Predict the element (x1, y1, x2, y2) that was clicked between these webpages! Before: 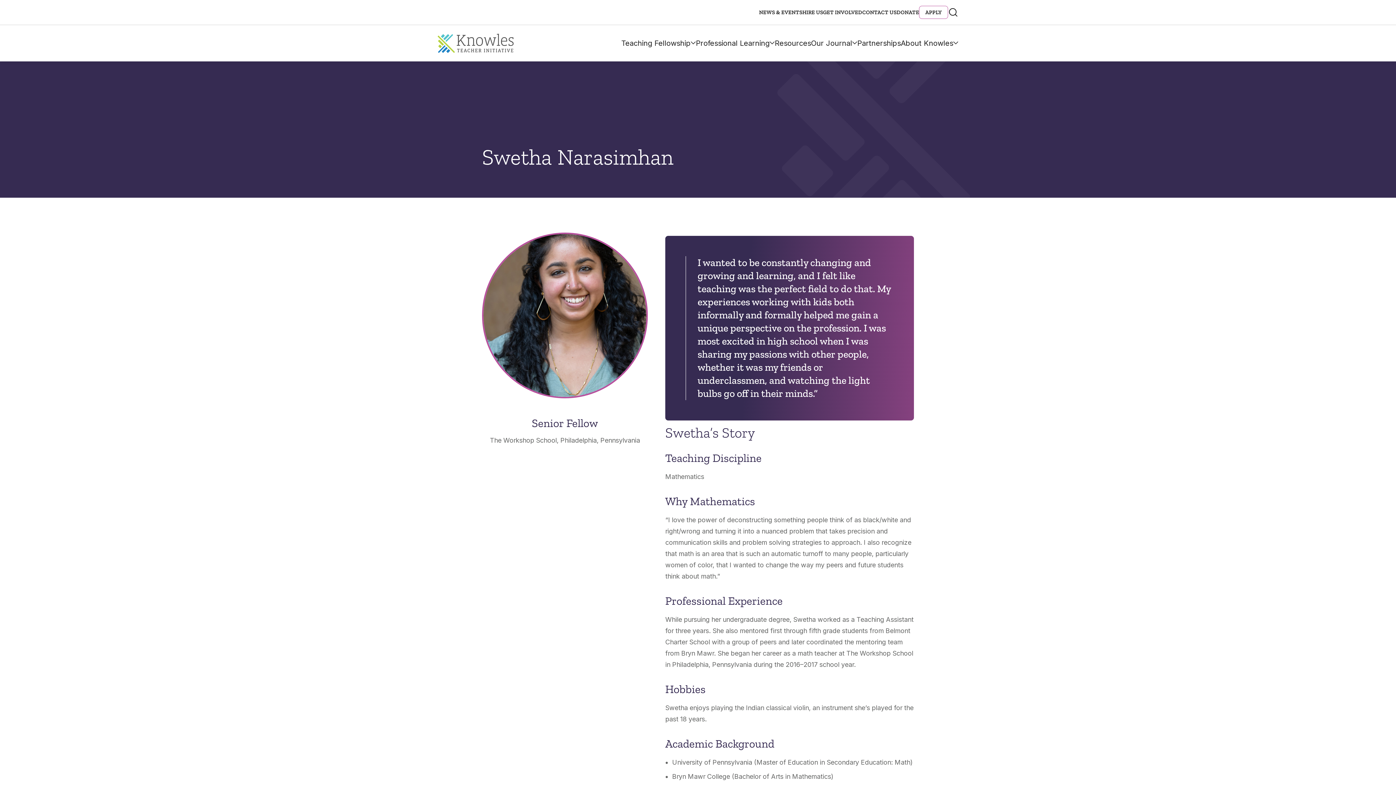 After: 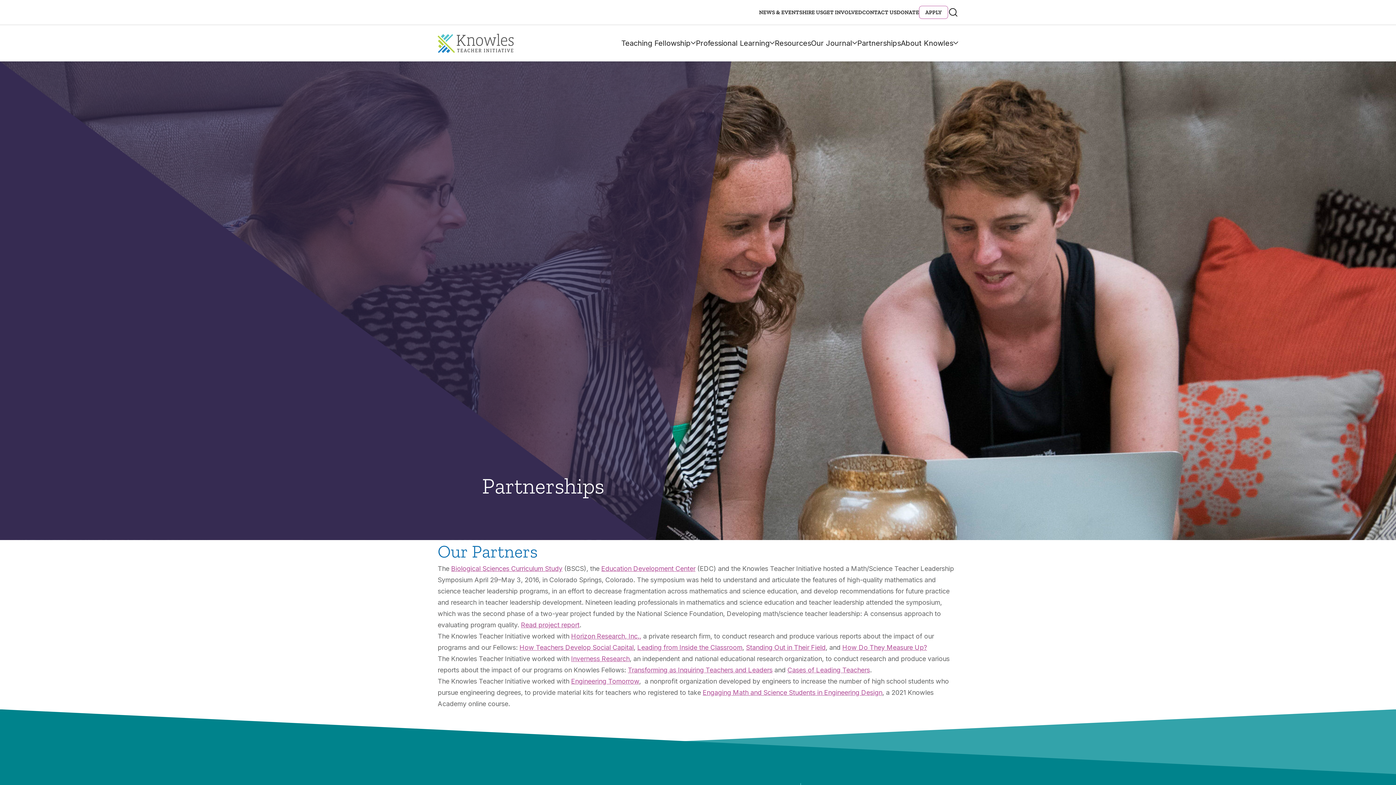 Action: bbox: (857, 25, 901, 61) label: Partnerships